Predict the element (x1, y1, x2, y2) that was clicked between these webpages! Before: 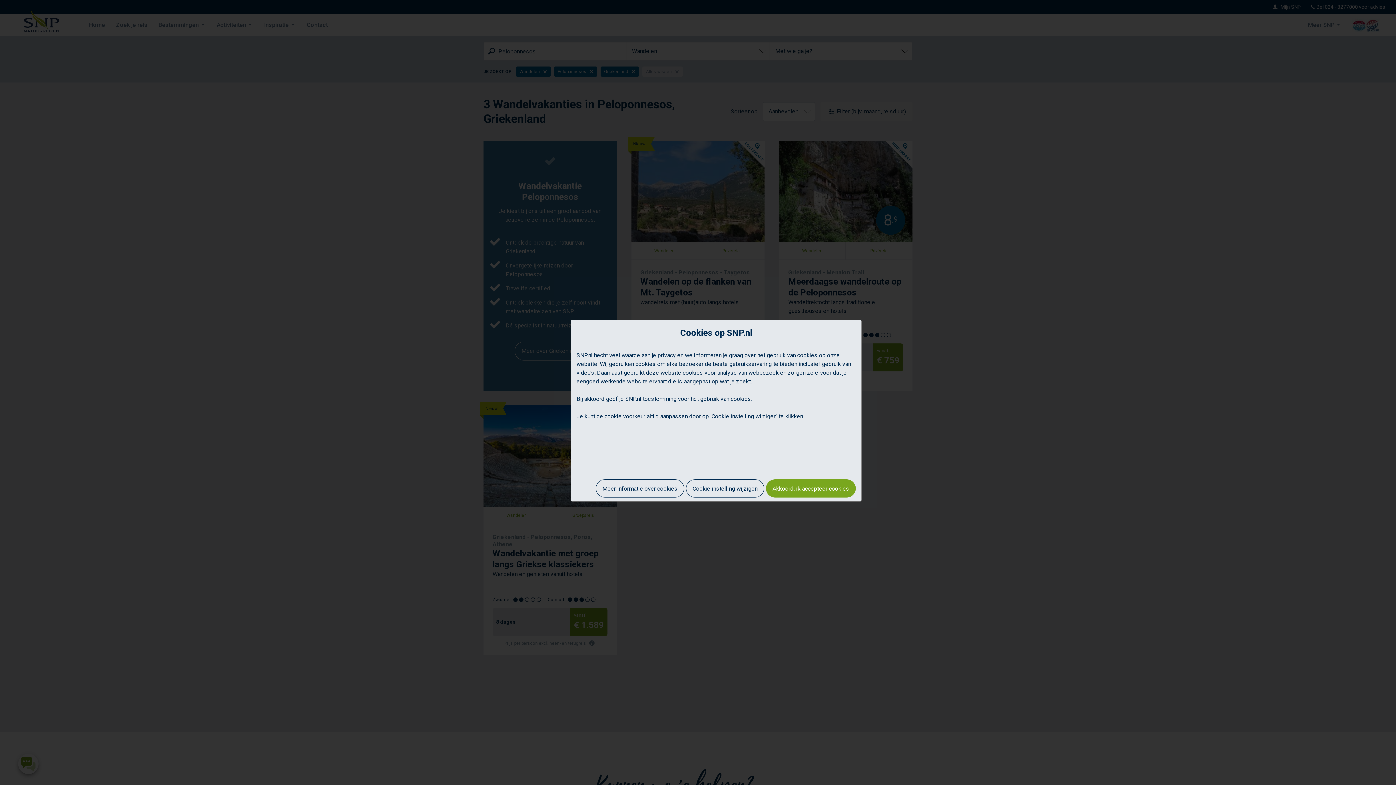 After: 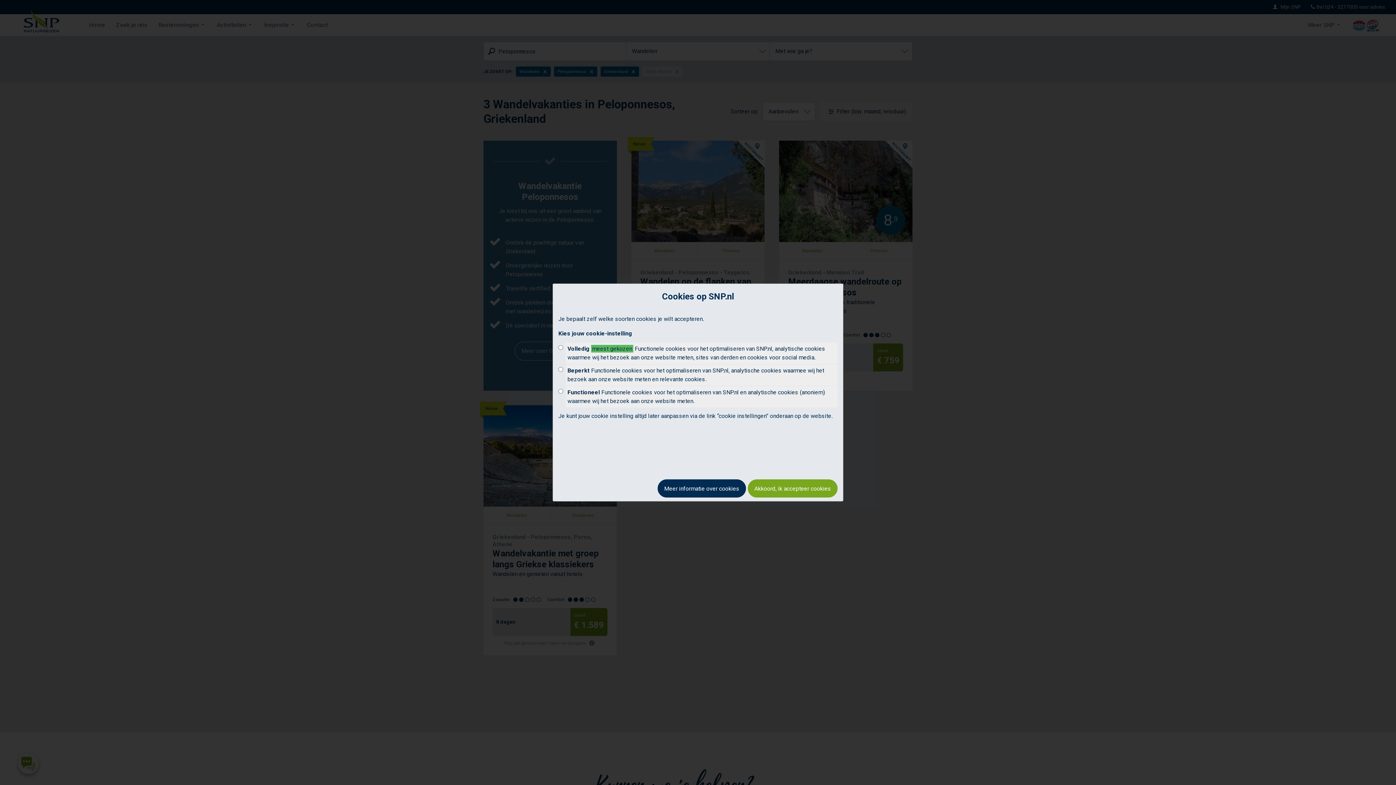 Action: bbox: (686, 479, 764, 497) label: Cookie instelling wijzigen